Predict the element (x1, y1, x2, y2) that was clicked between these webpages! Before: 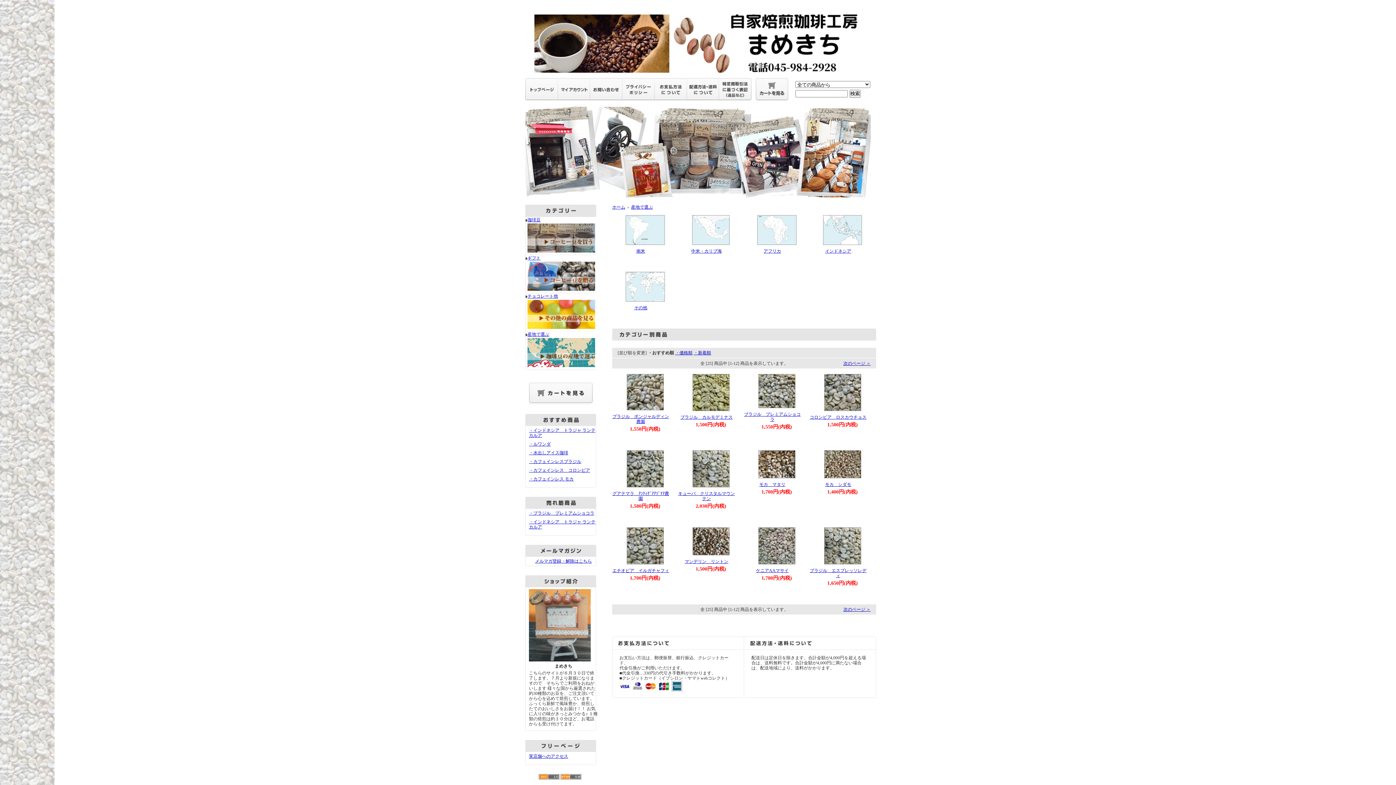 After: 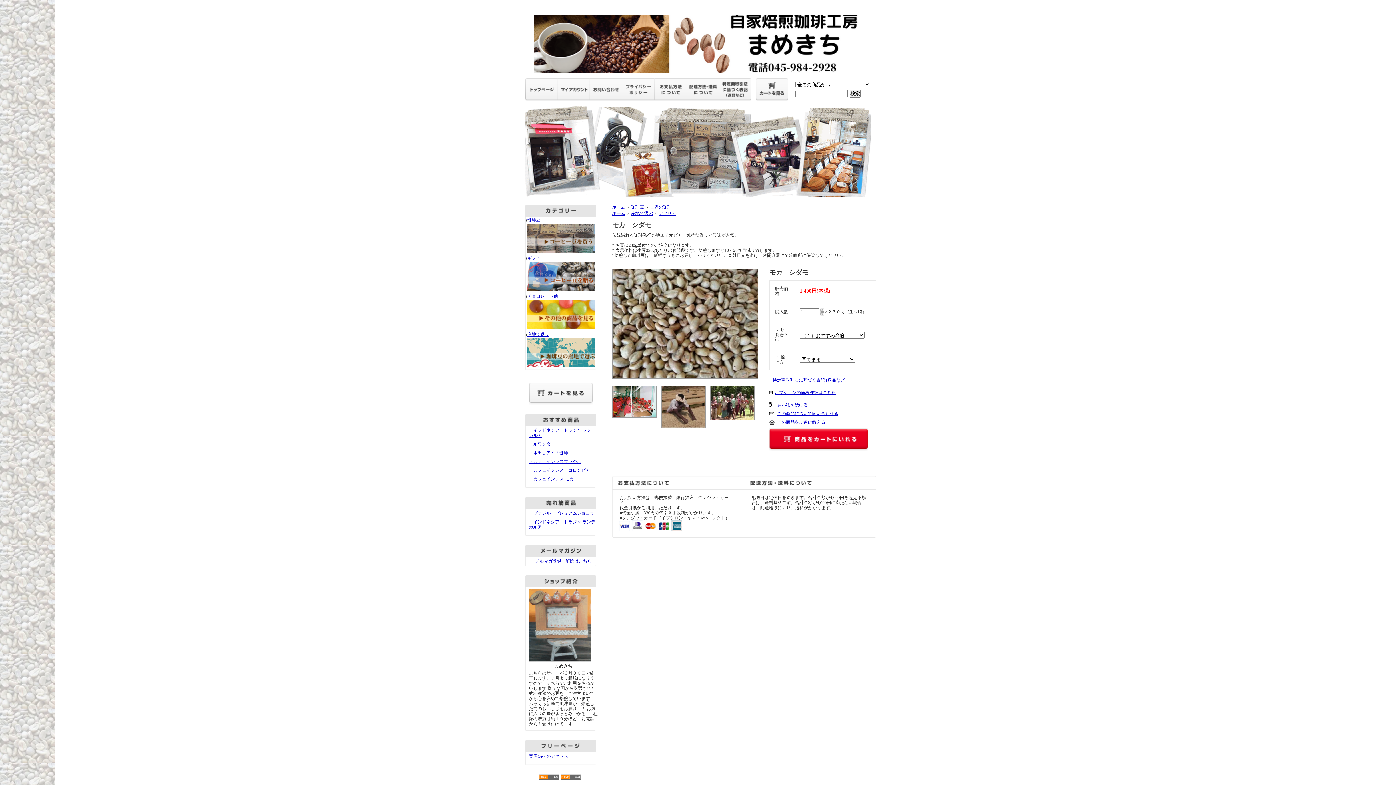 Action: label: モカ　シダモ bbox: (825, 482, 851, 487)